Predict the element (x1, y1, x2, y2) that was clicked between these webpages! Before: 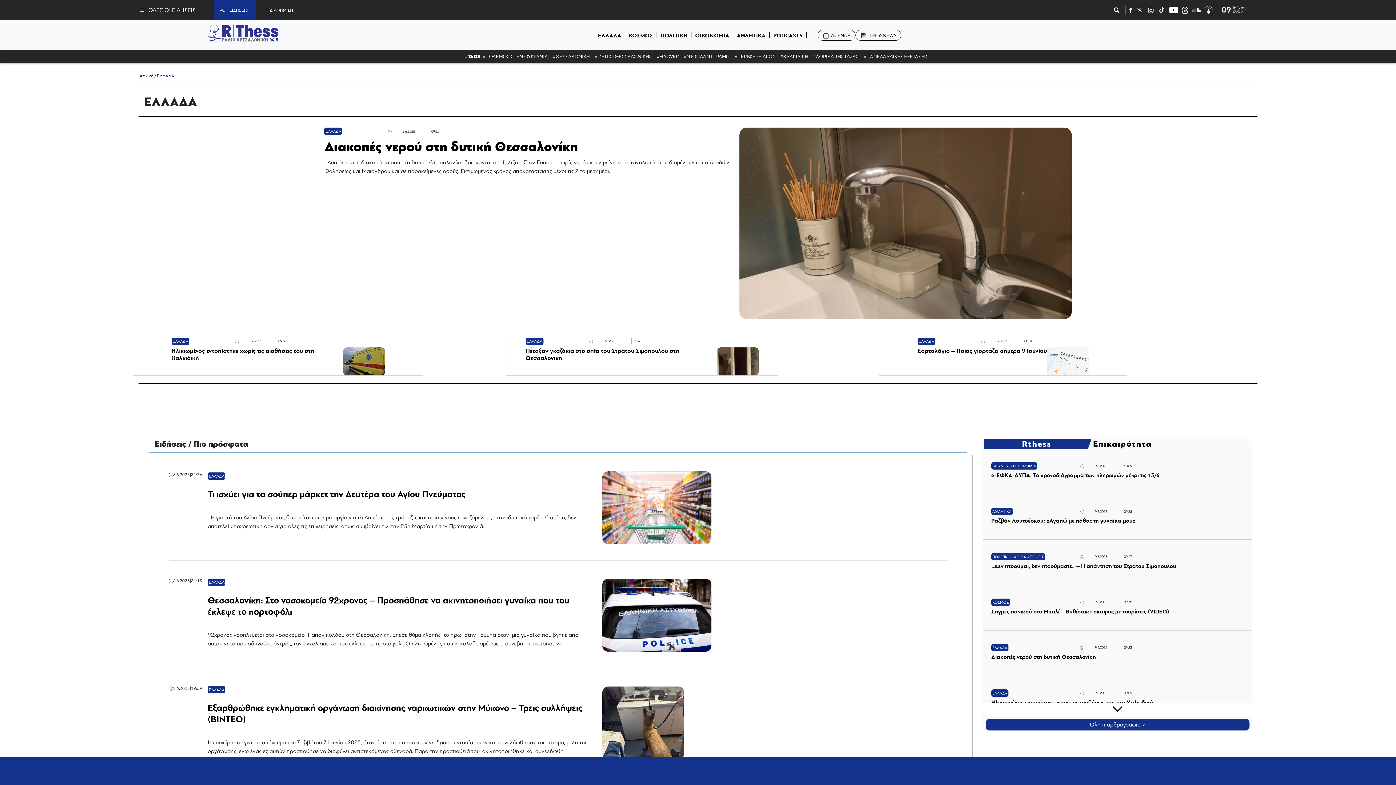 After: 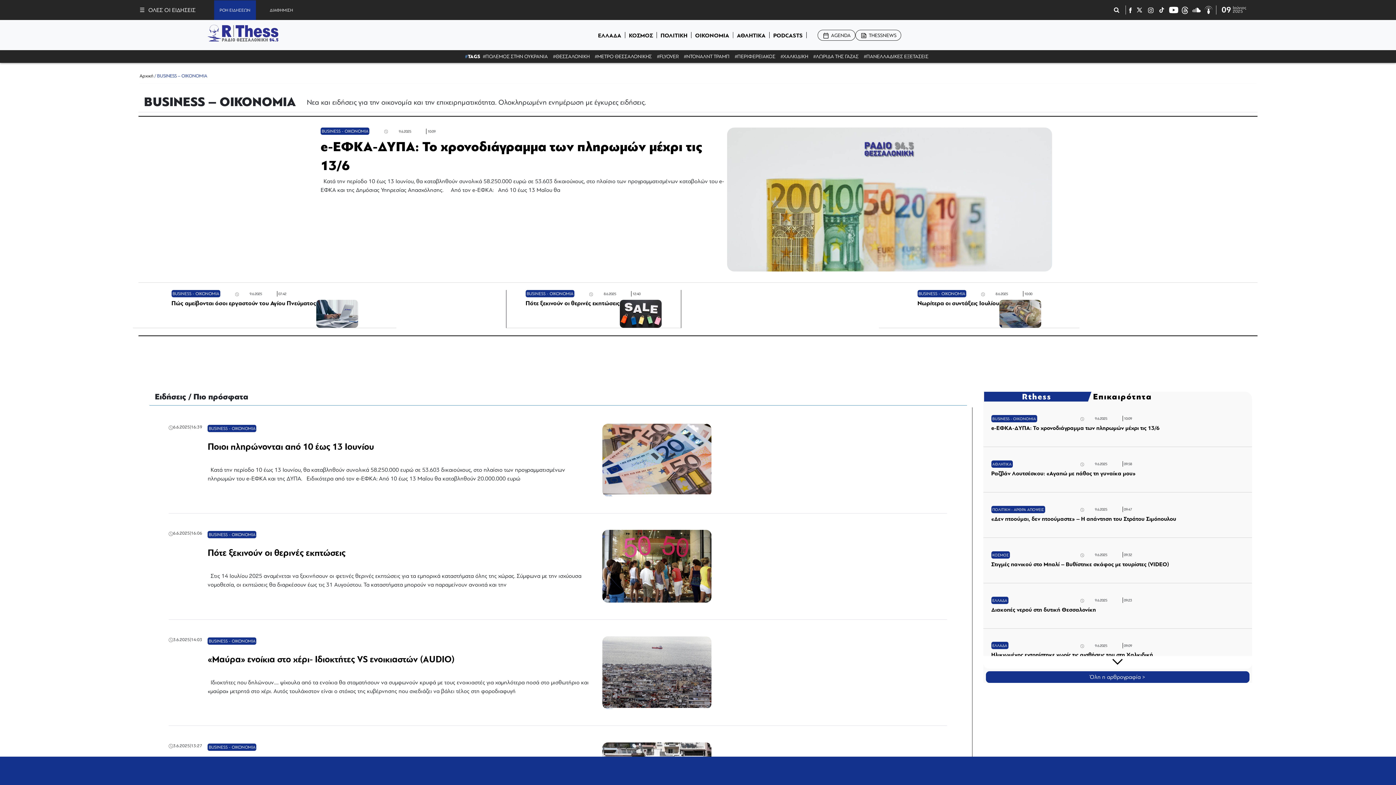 Action: bbox: (992, 464, 1036, 468) label: BUSINESS - ΟΙΚΟΝΟΜΙΑ